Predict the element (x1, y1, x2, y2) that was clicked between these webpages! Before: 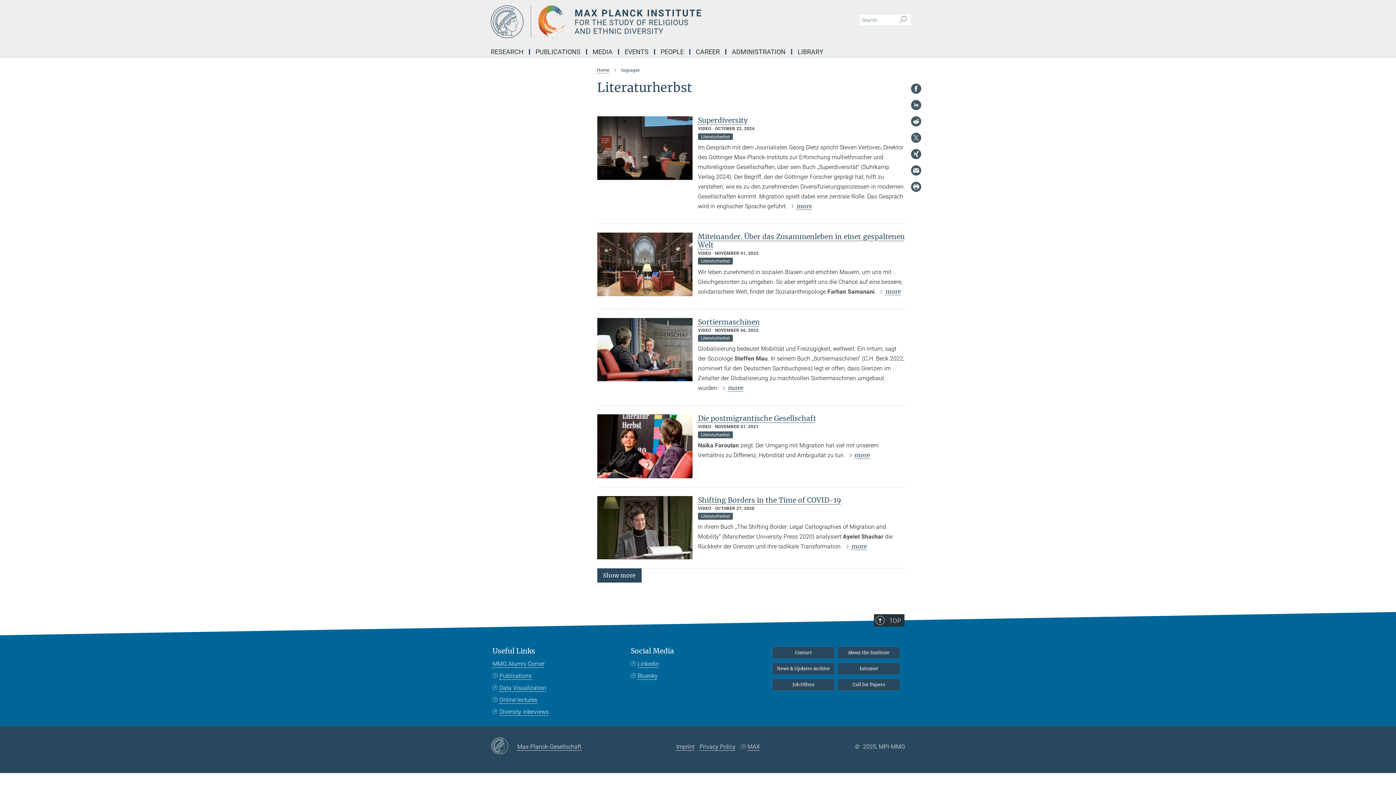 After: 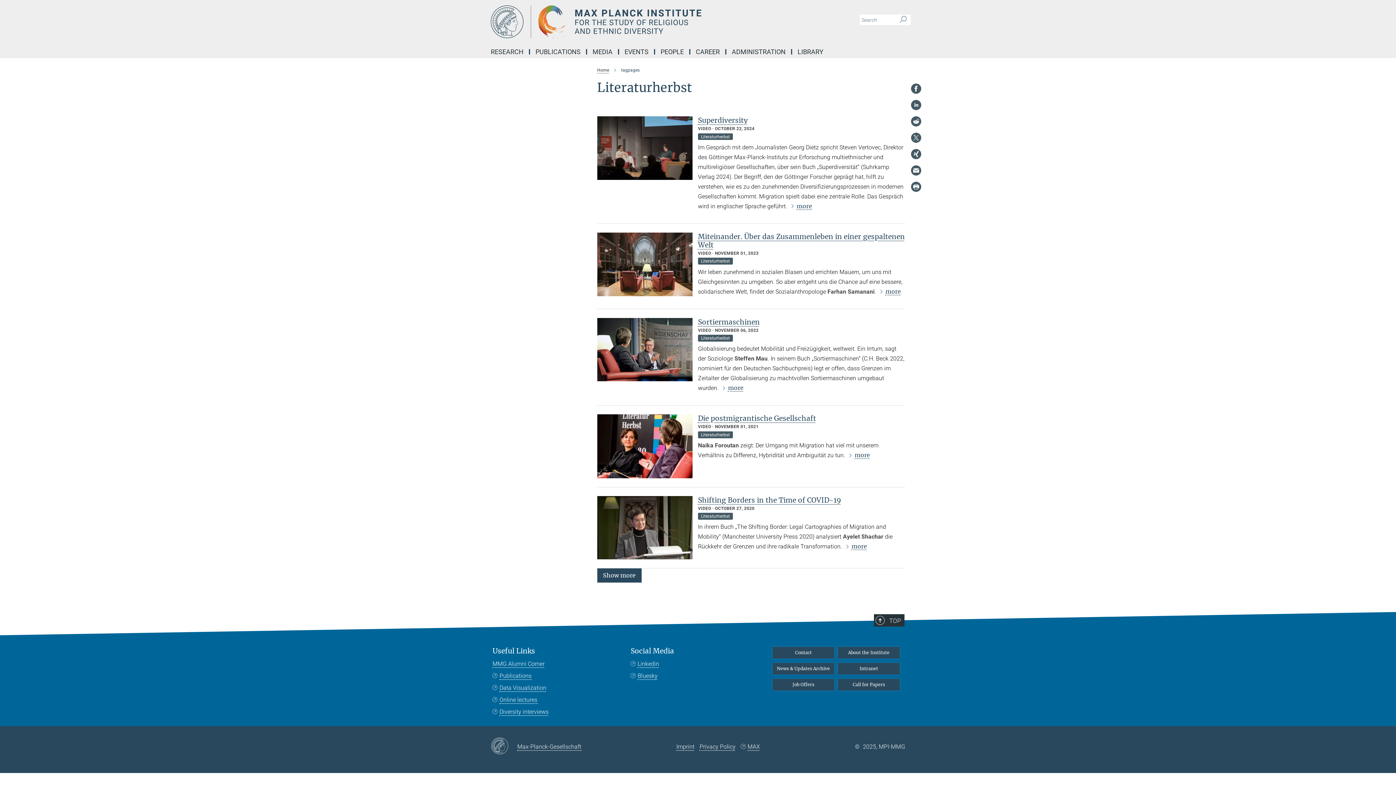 Action: bbox: (698, 258, 733, 263) label: Literaturherbst